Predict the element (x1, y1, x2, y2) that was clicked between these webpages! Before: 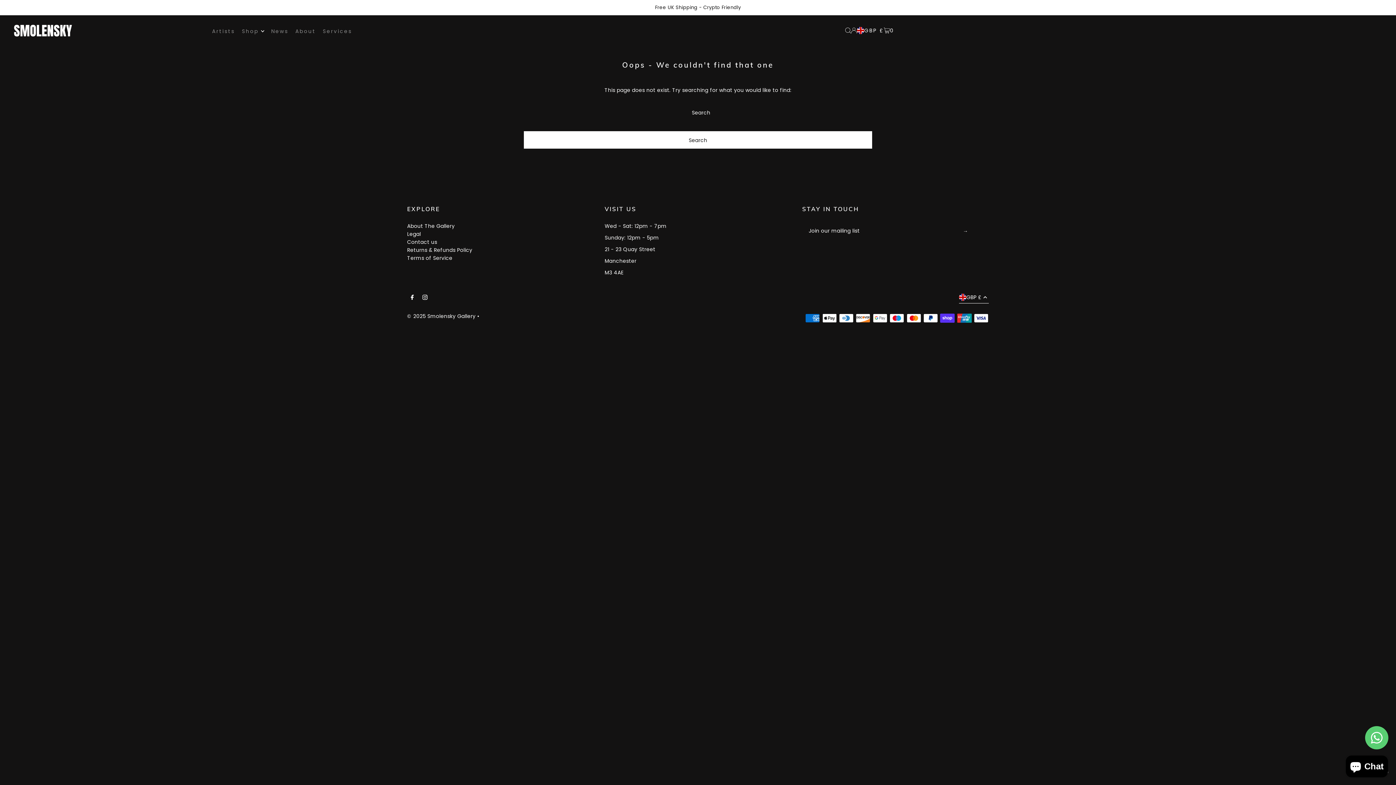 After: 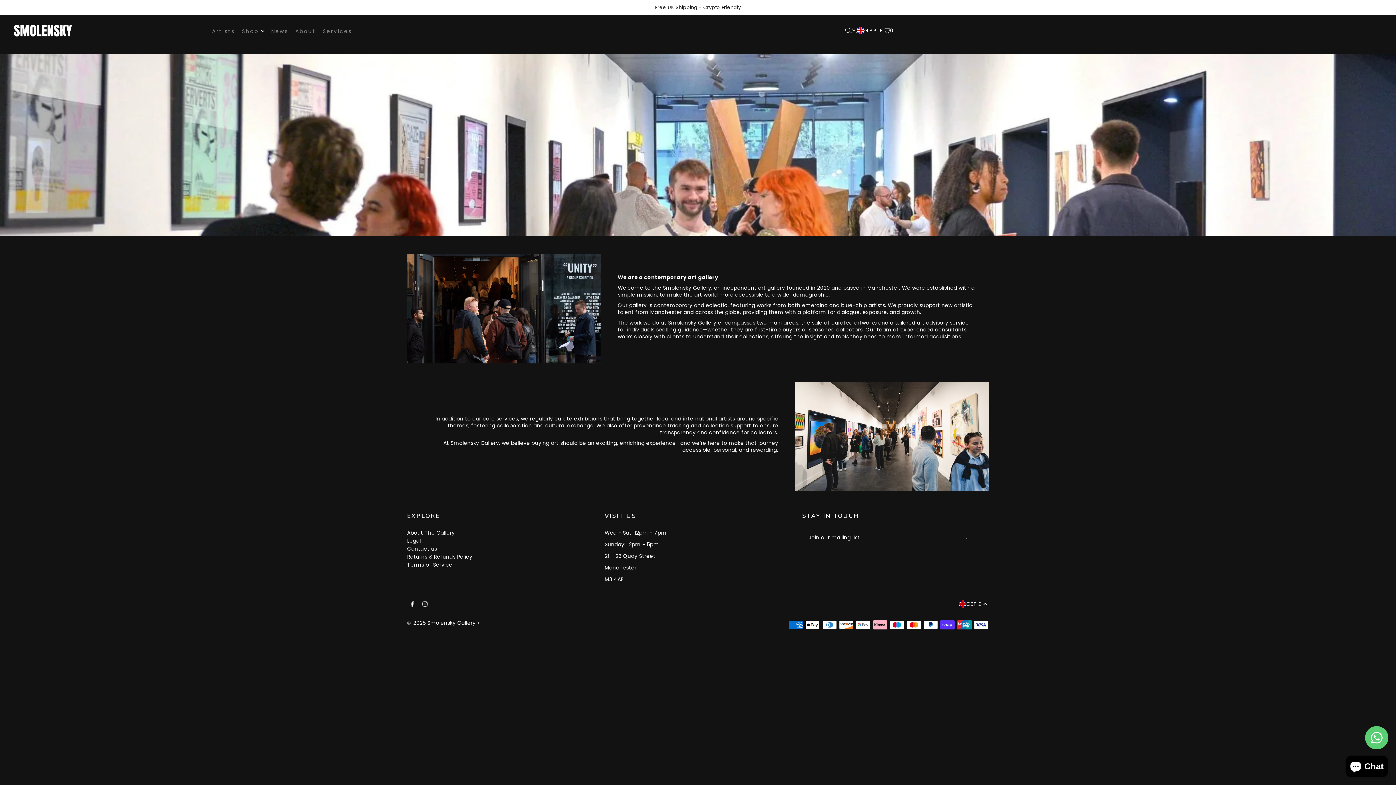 Action: label: About The Gallery bbox: (407, 222, 454, 229)